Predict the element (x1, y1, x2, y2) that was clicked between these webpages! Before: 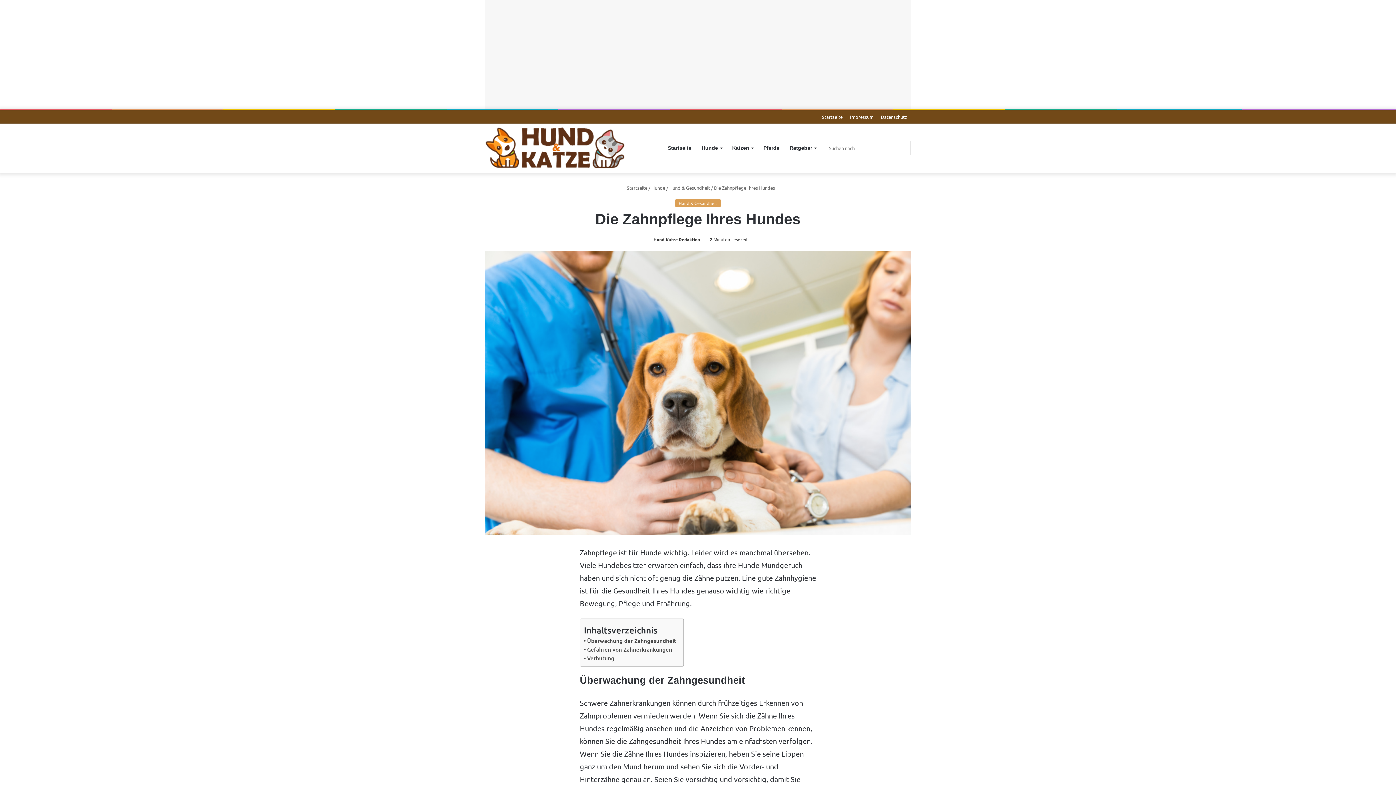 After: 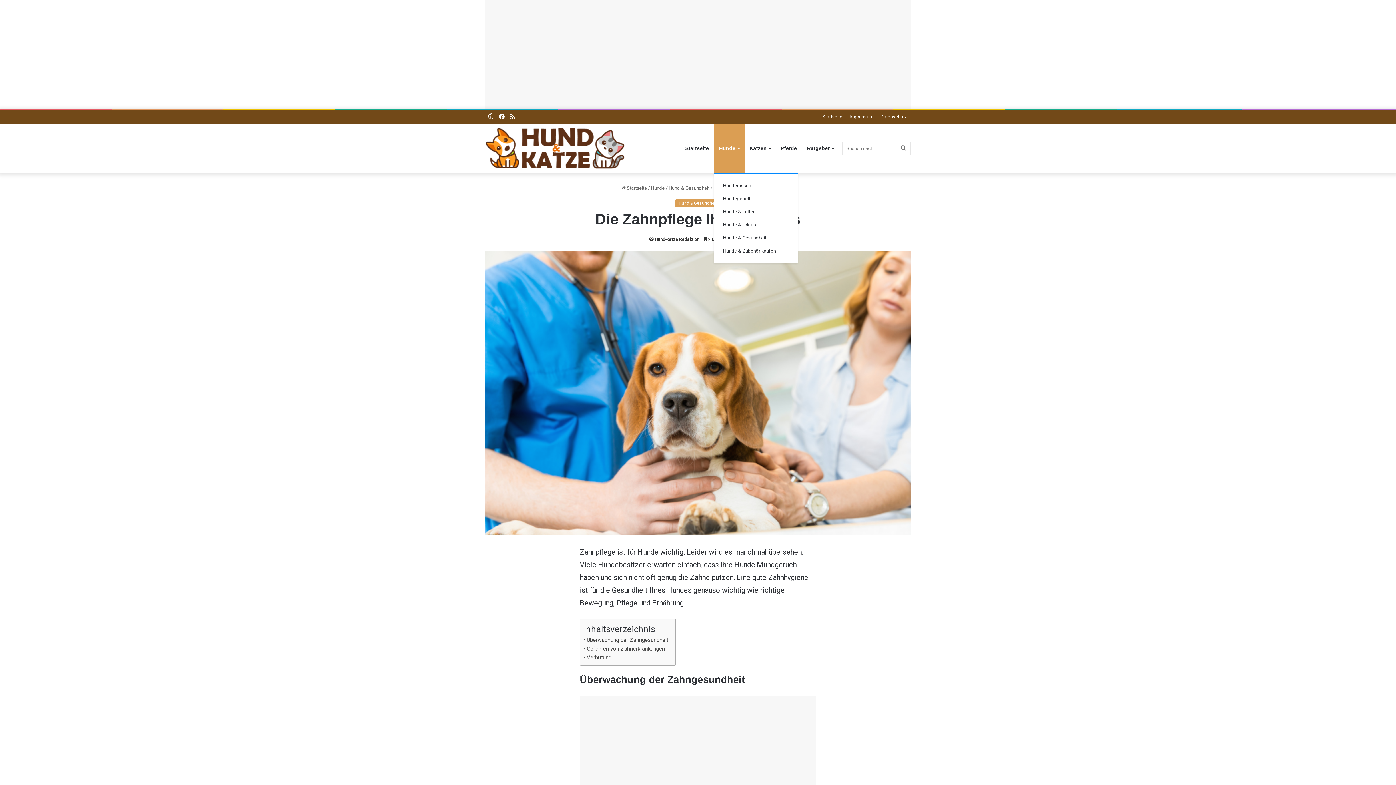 Action: label: Katzen bbox: (727, 123, 758, 172)